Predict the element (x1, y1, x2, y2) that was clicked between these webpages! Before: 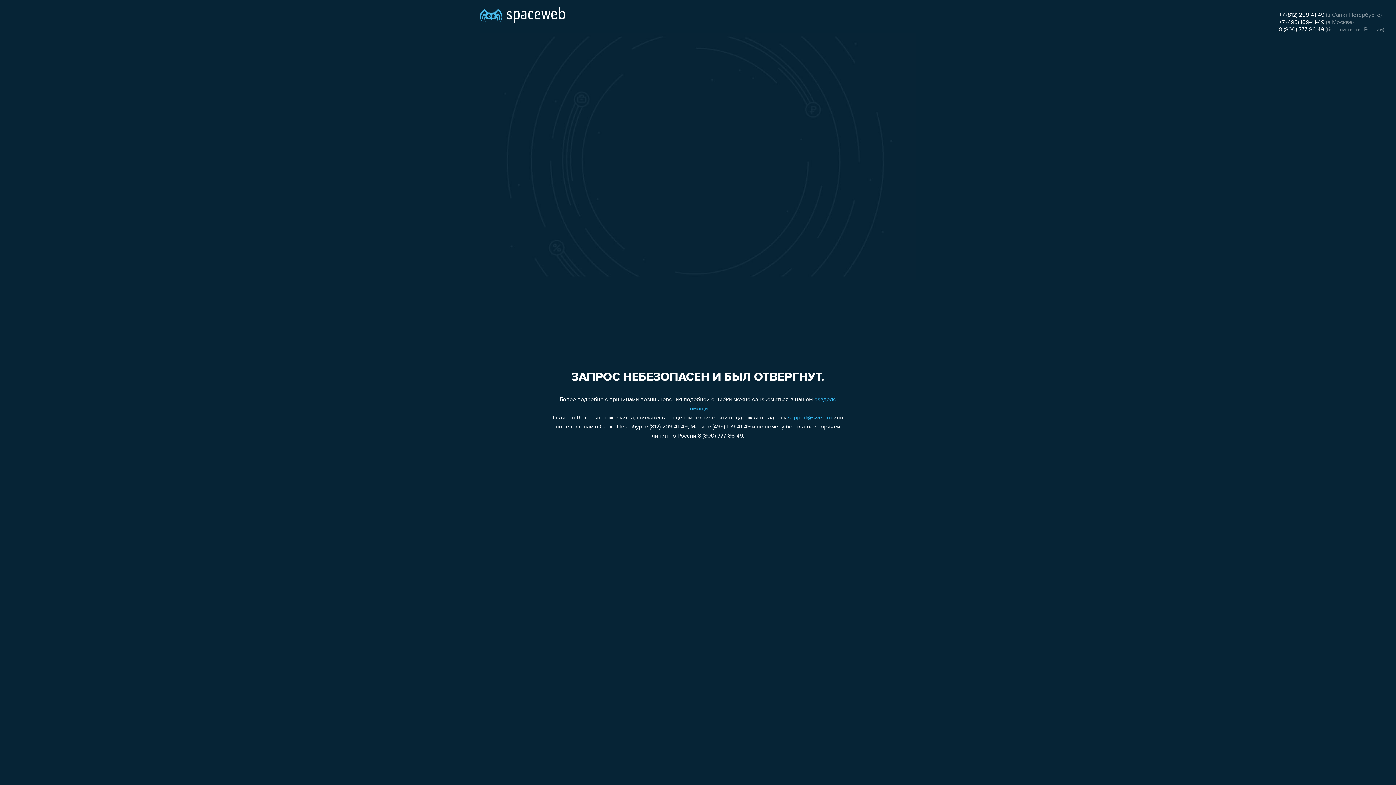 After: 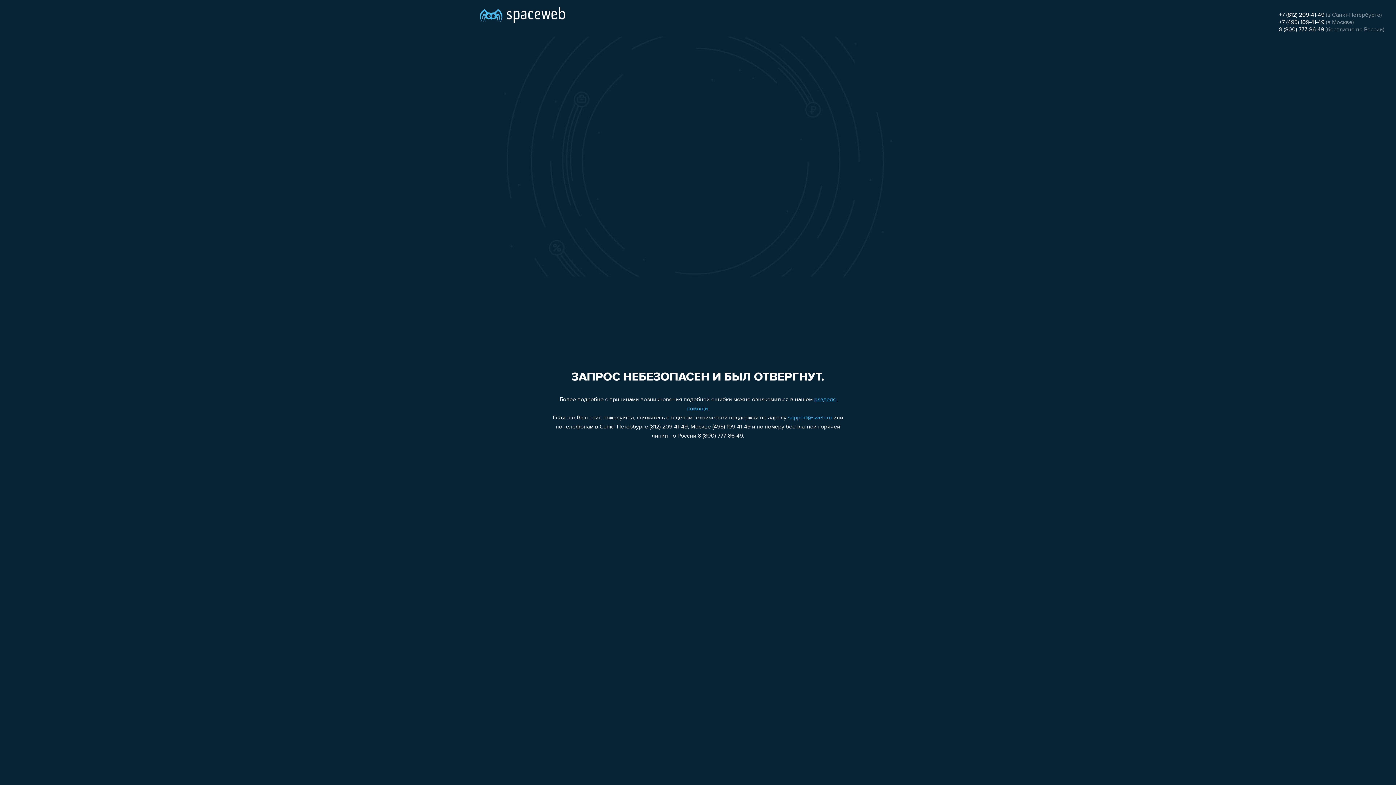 Action: label: +7 (812) 209-41-49 bbox: (1279, 12, 1324, 18)